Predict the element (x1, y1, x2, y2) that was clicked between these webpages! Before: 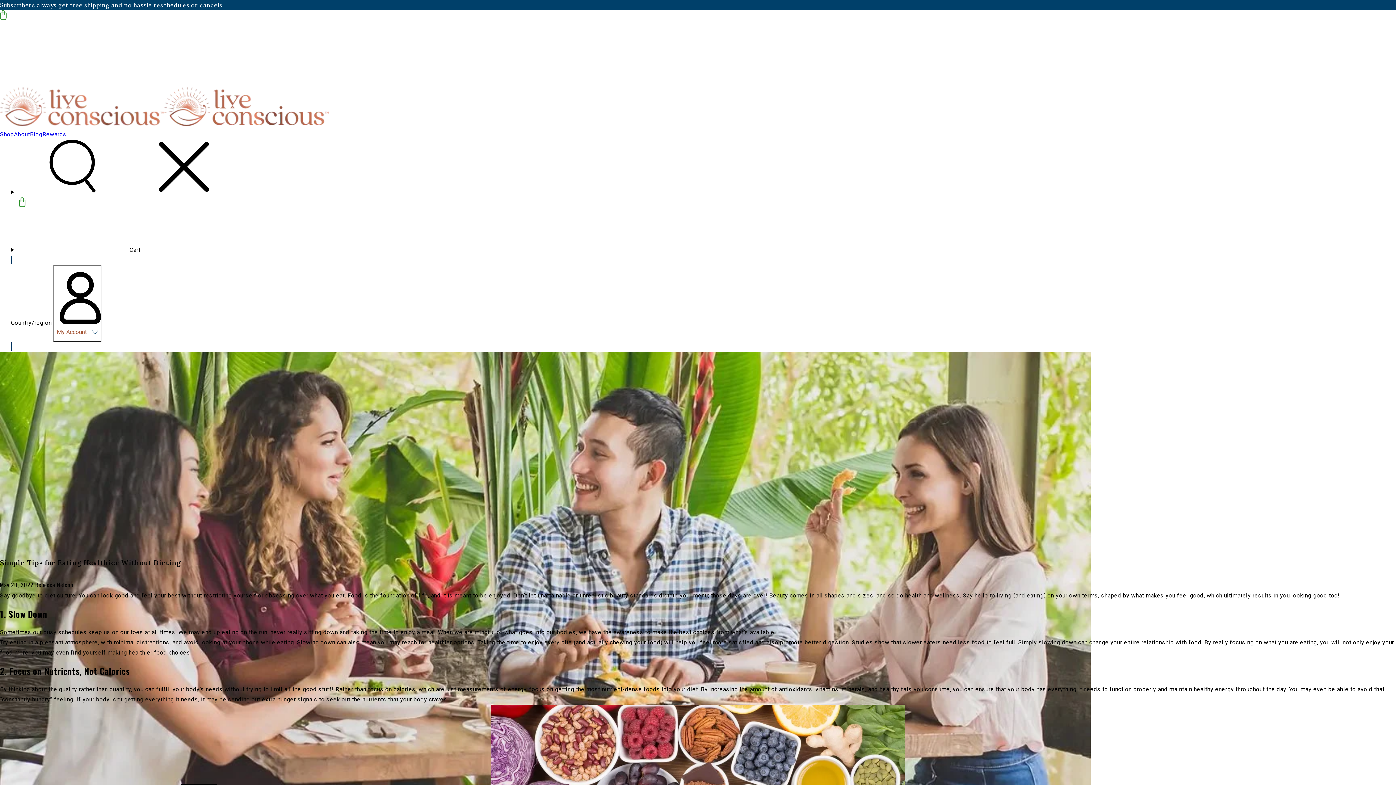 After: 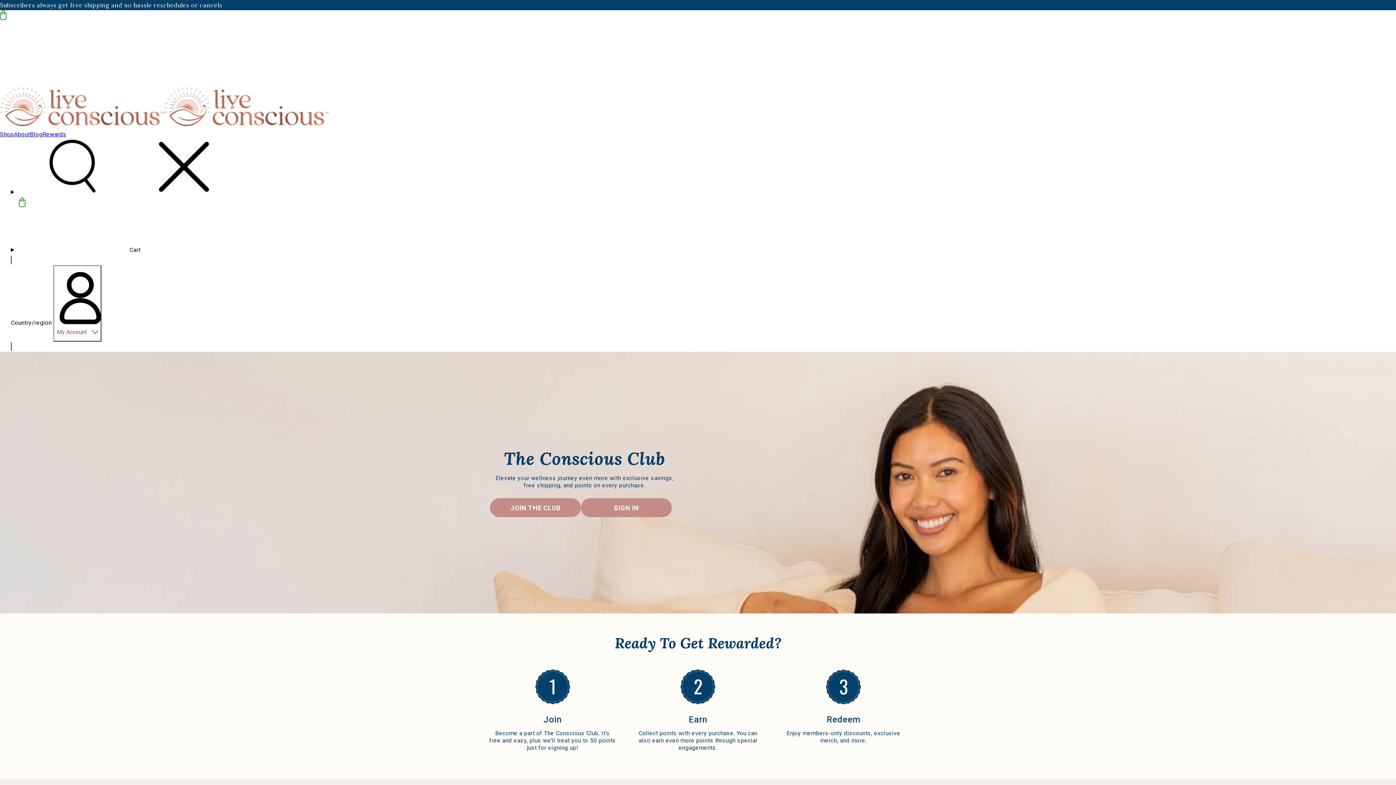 Action: label: Rewards bbox: (42, 130, 66, 137)